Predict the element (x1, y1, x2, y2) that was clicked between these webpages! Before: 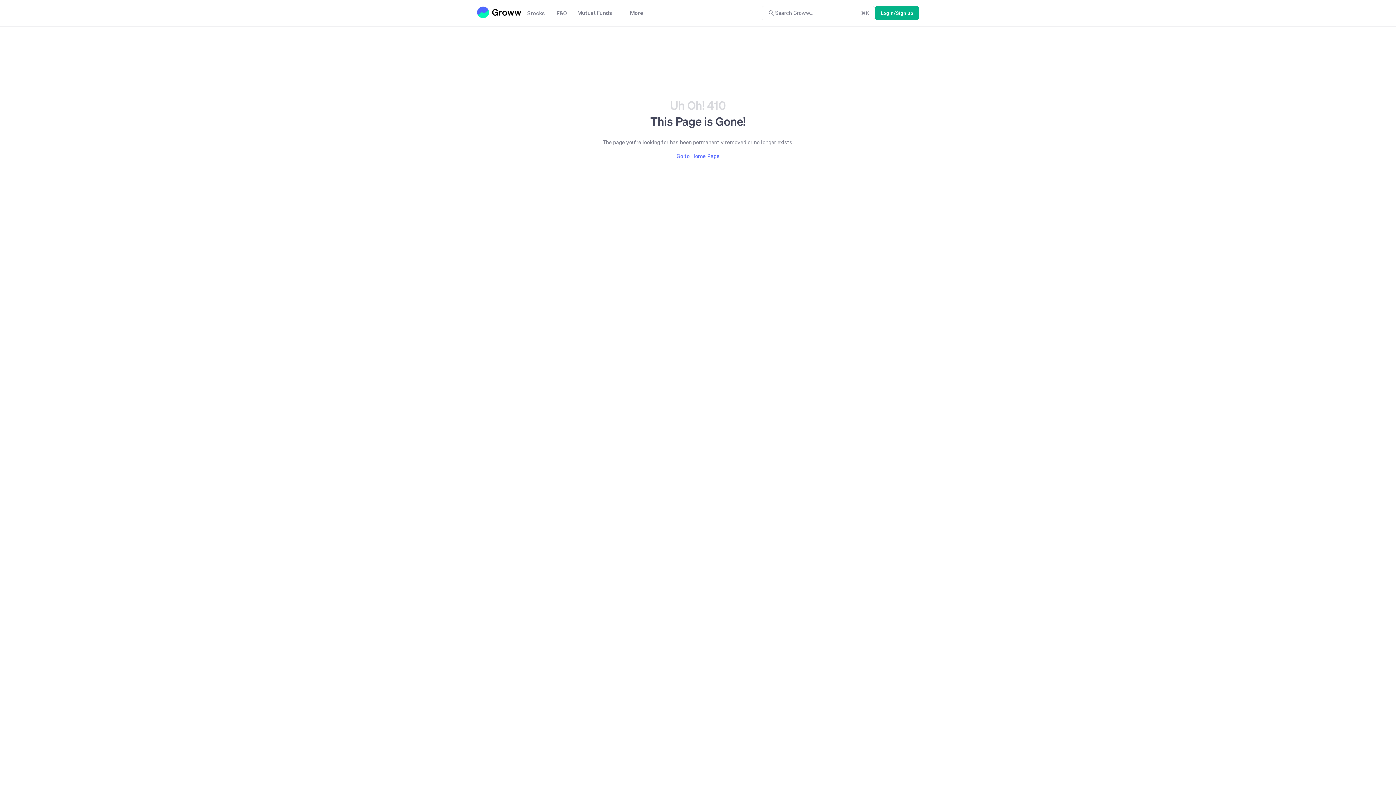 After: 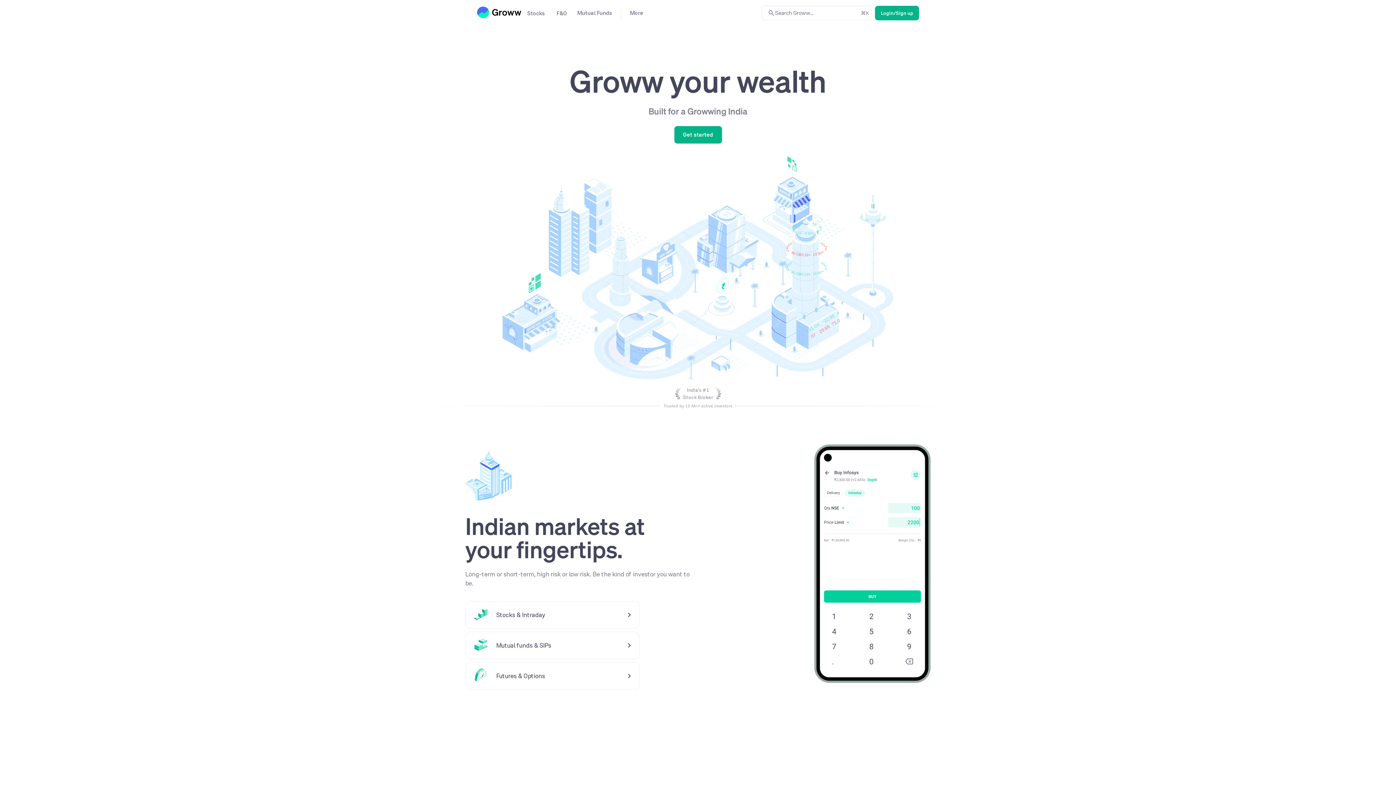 Action: bbox: (599, 152, 797, 160) label: Go to Home Page